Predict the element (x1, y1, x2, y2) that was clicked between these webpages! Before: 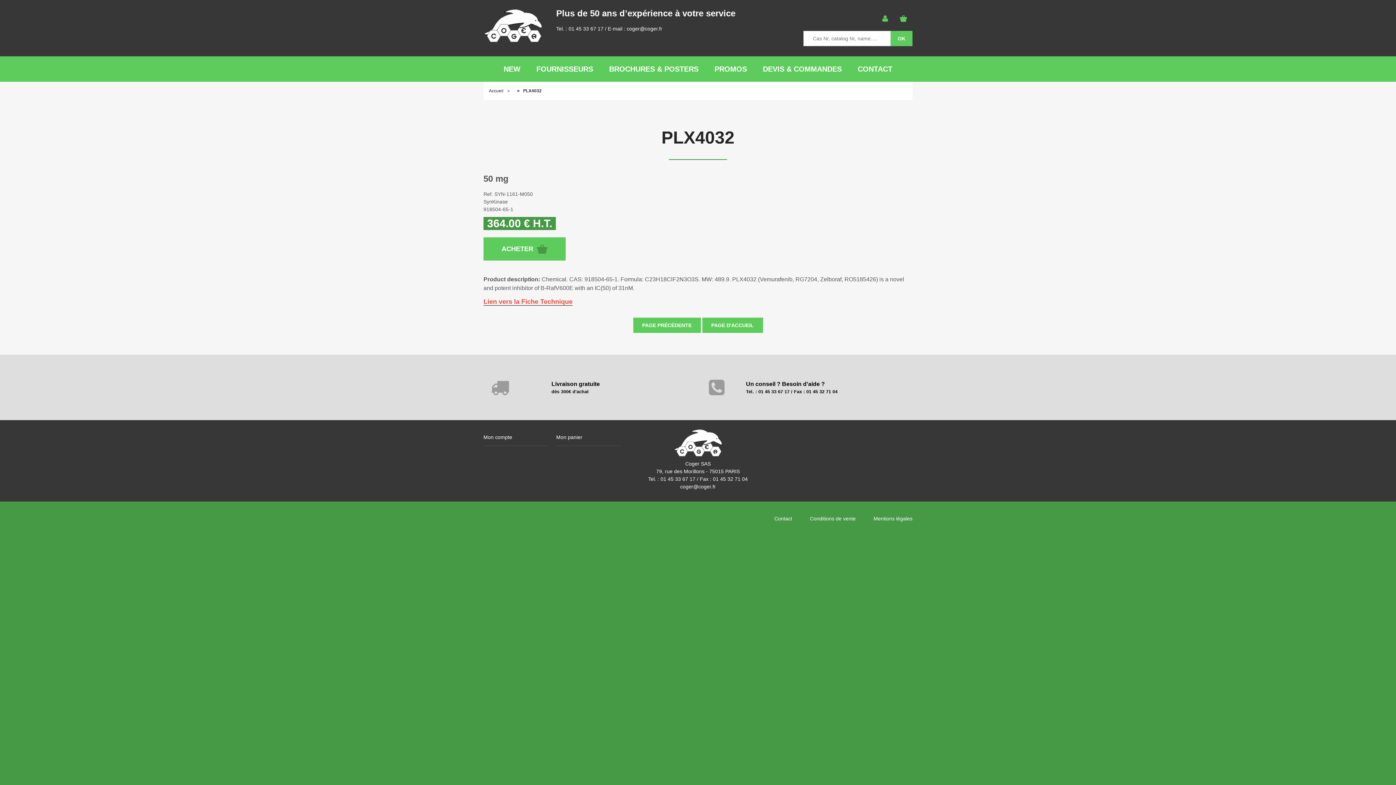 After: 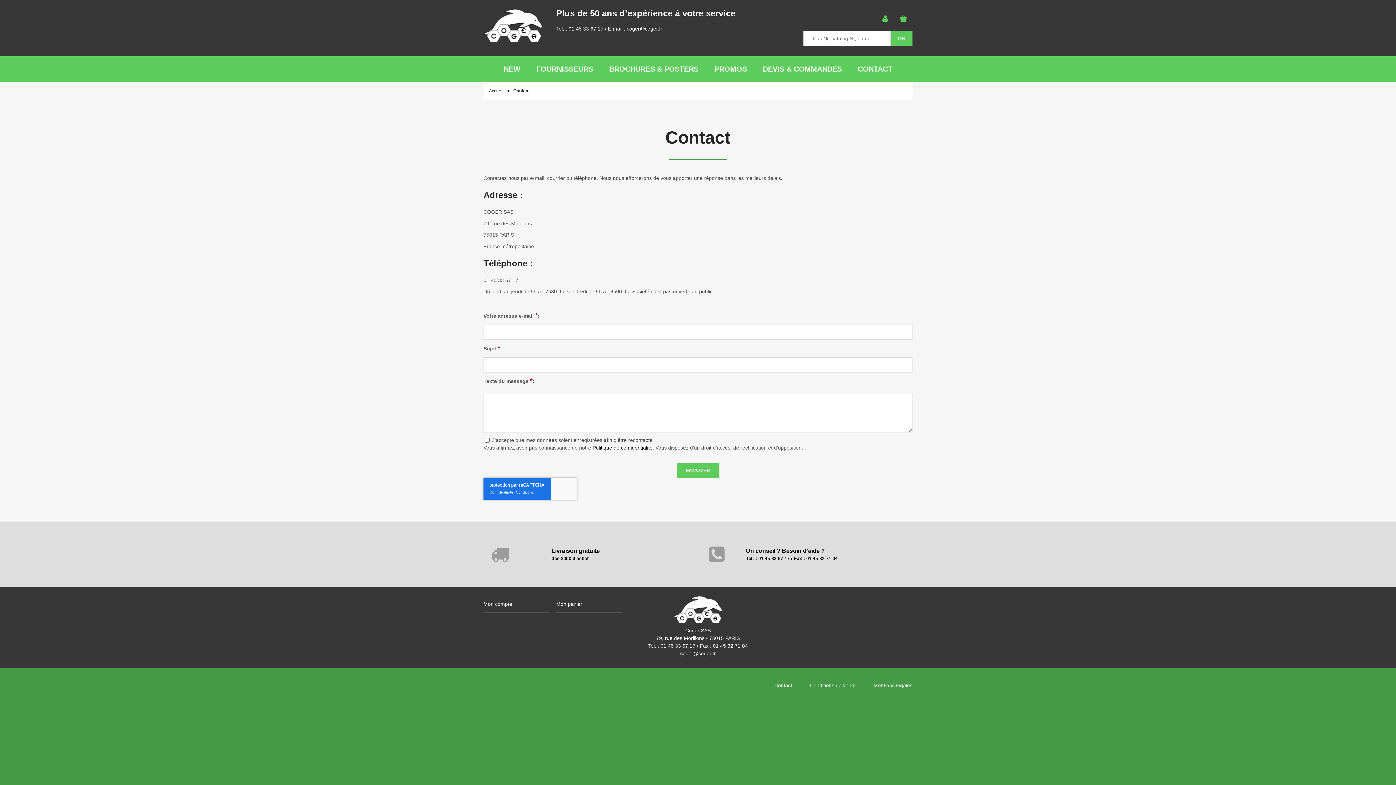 Action: bbox: (774, 516, 792, 521) label: Contact